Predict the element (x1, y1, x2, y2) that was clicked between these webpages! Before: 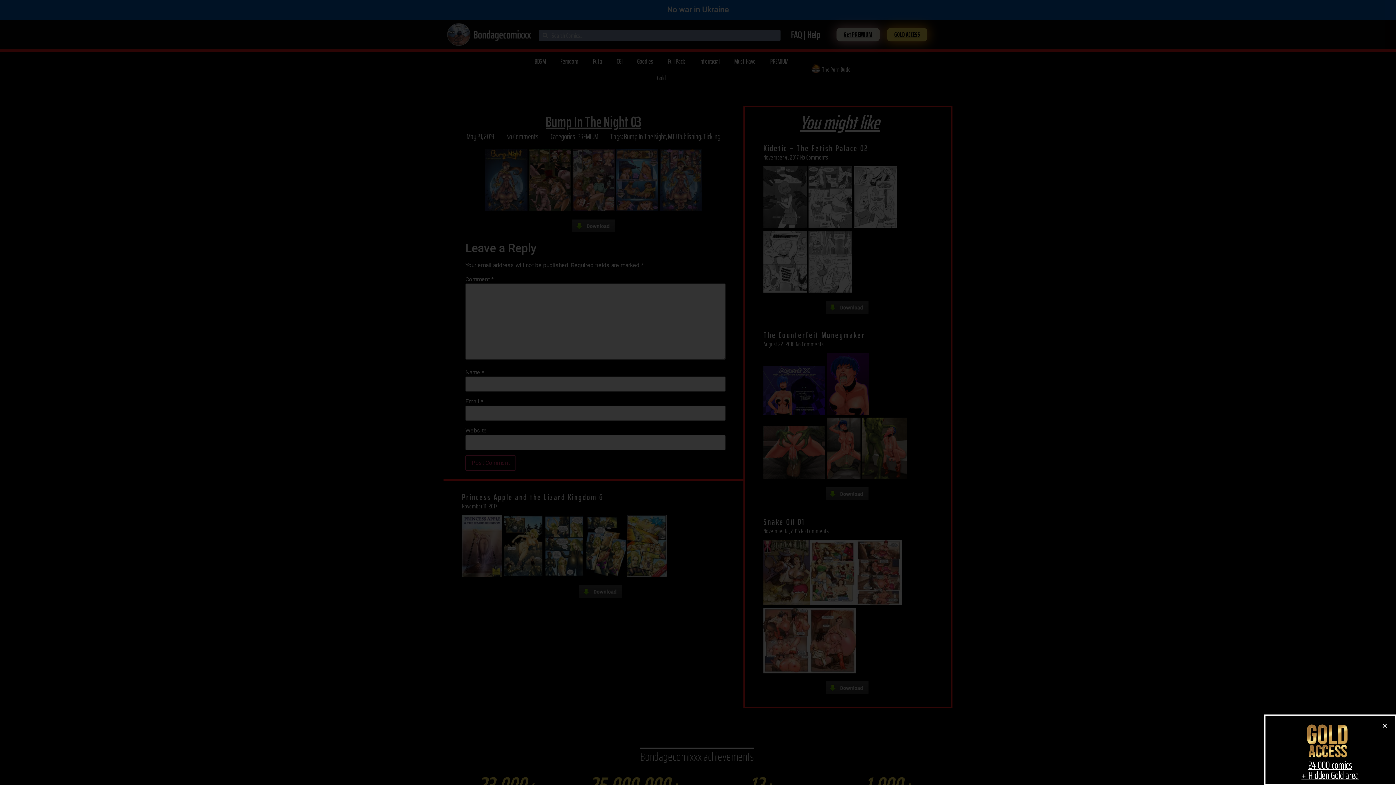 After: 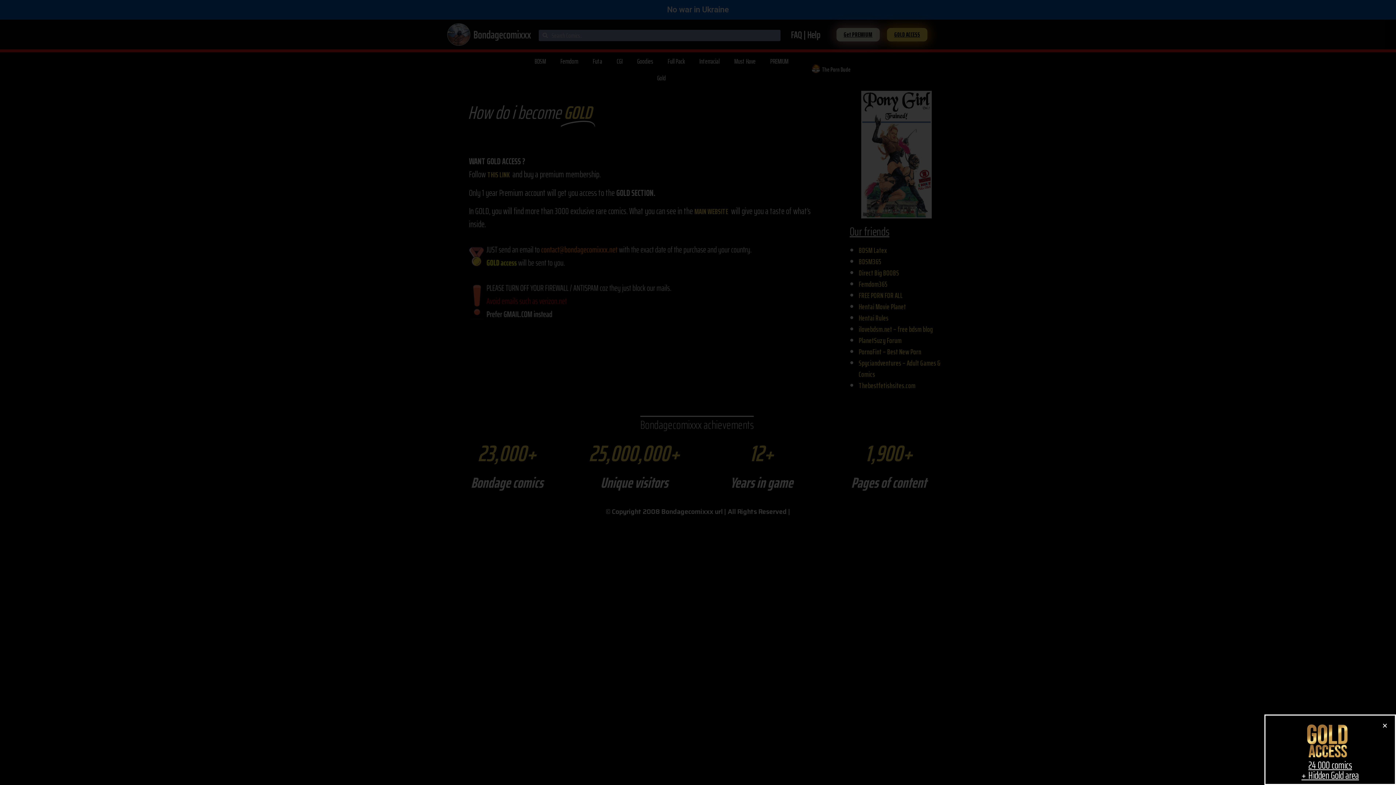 Action: bbox: (1276, 723, 1385, 760)